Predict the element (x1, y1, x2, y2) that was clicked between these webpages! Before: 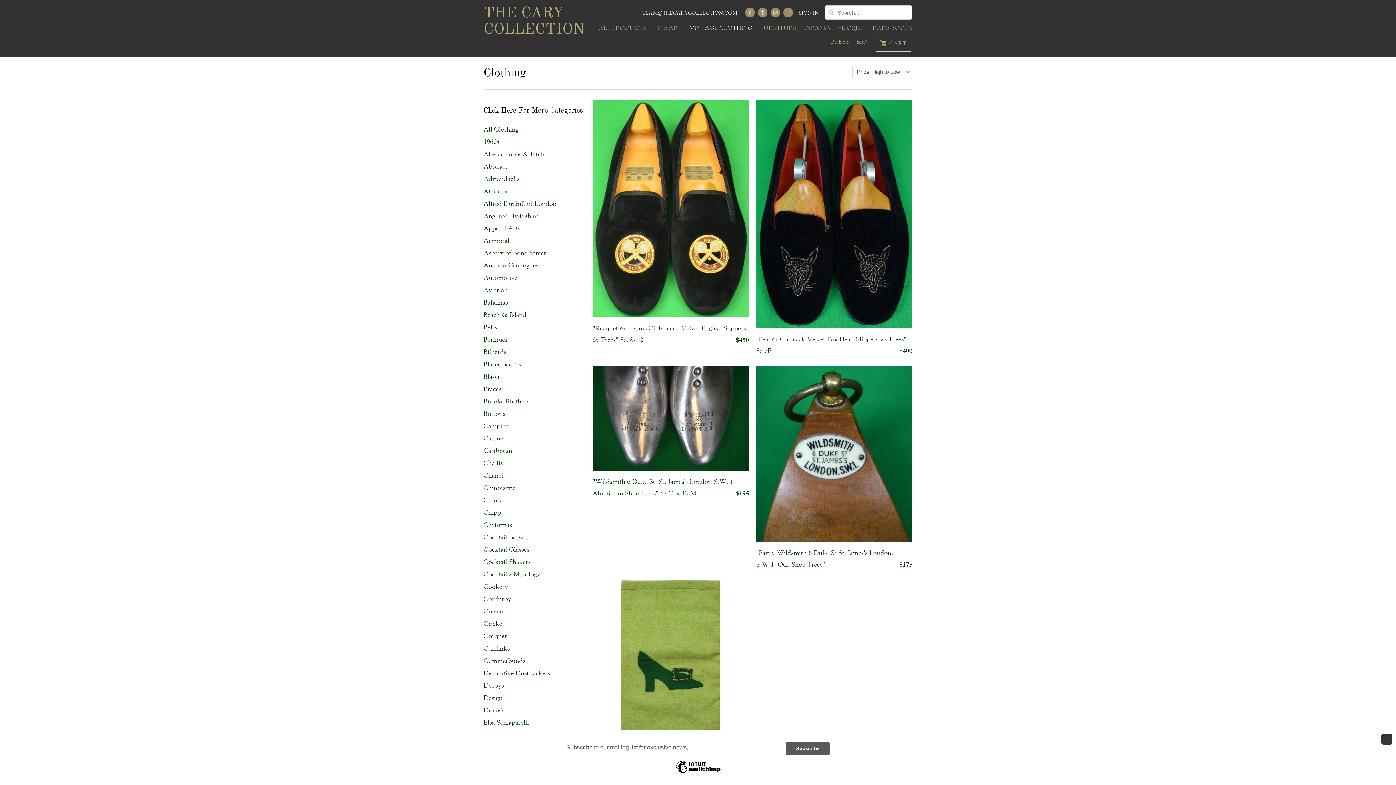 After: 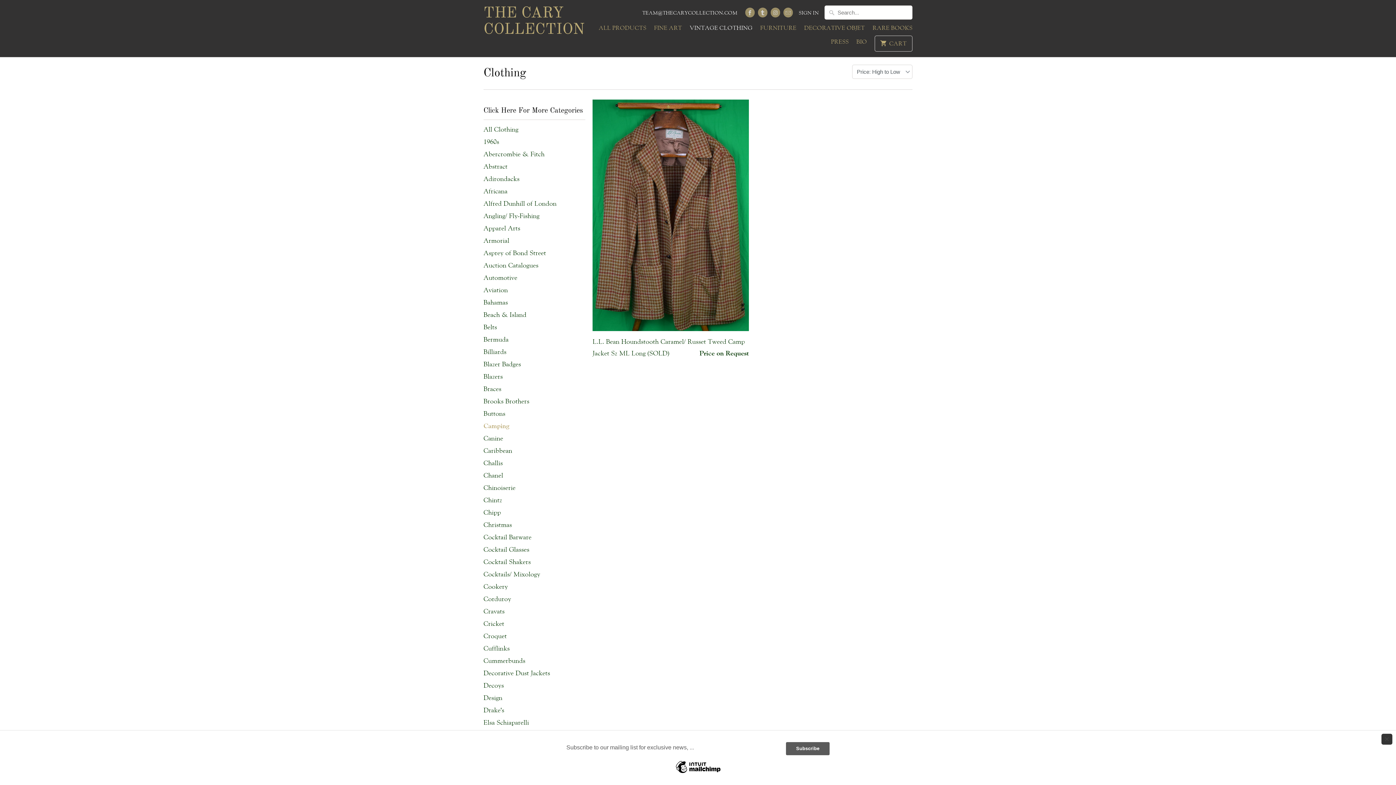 Action: label: Camping bbox: (483, 422, 508, 430)